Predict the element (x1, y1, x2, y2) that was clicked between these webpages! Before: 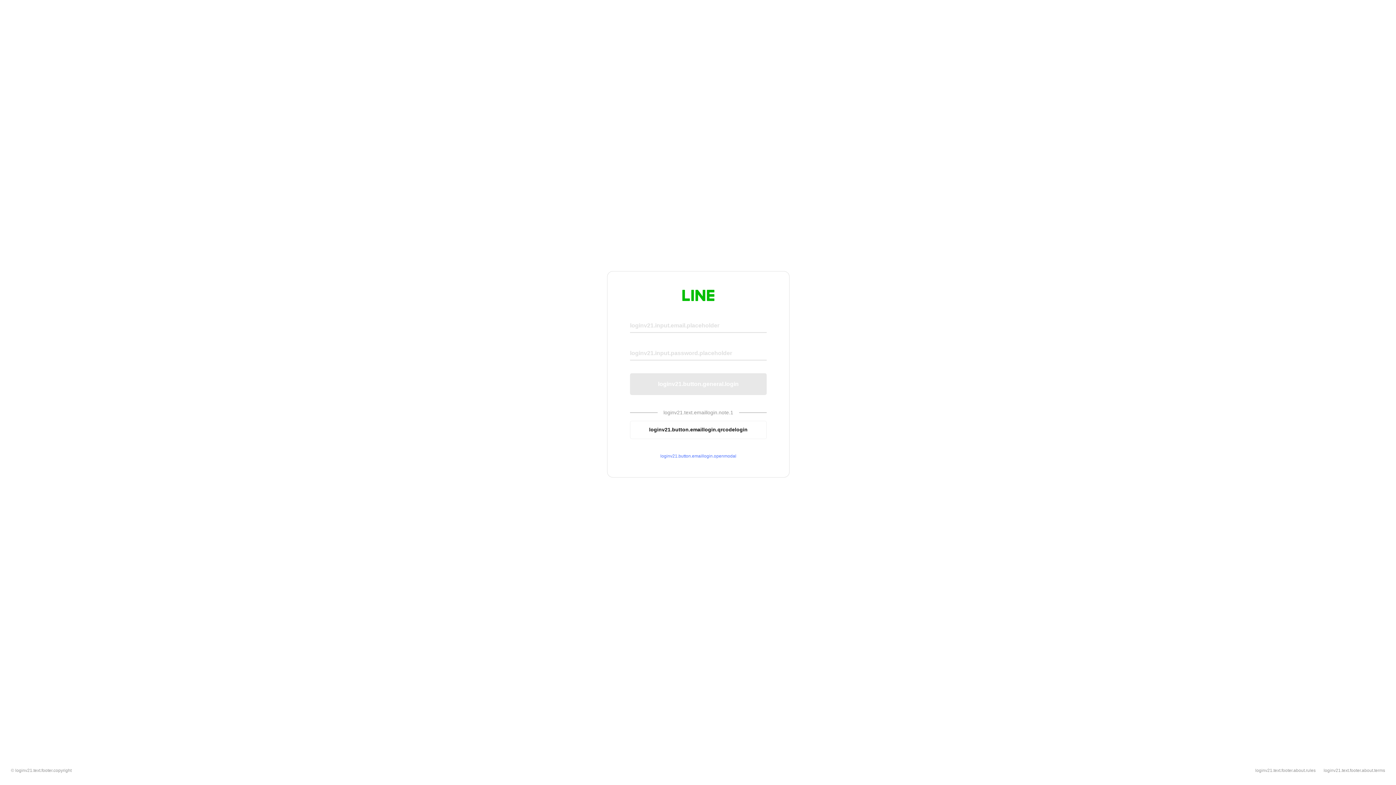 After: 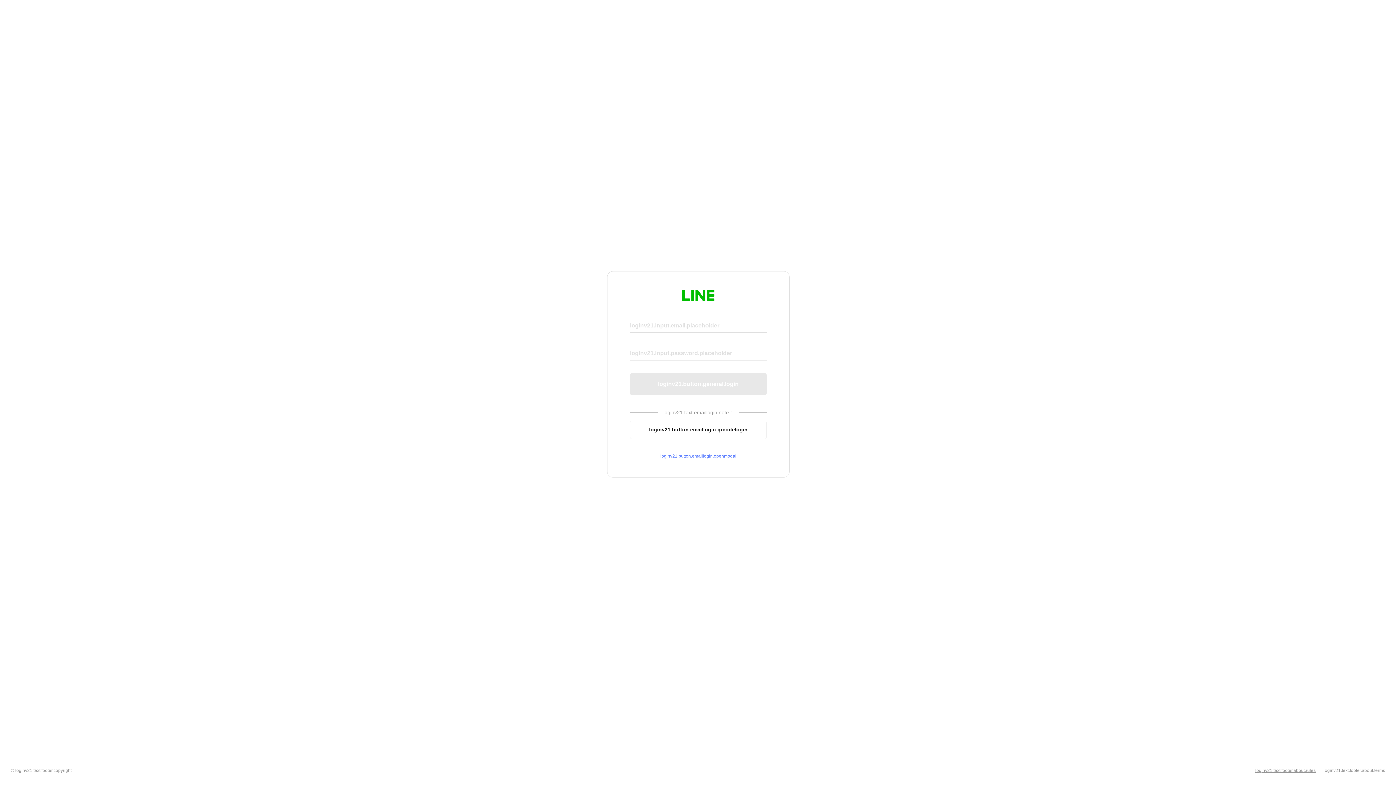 Action: label: loginv21.text.footer.about.rules bbox: (1255, 768, 1316, 773)